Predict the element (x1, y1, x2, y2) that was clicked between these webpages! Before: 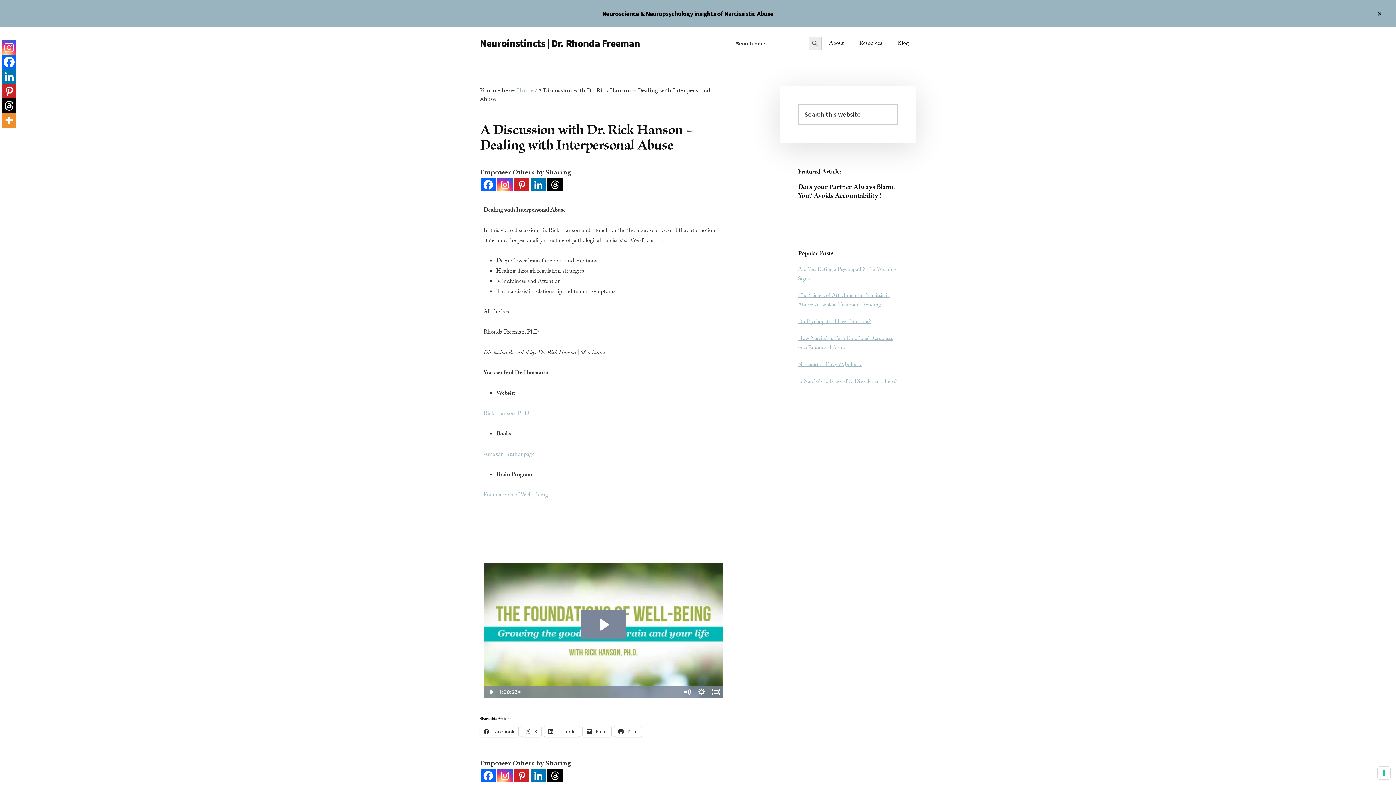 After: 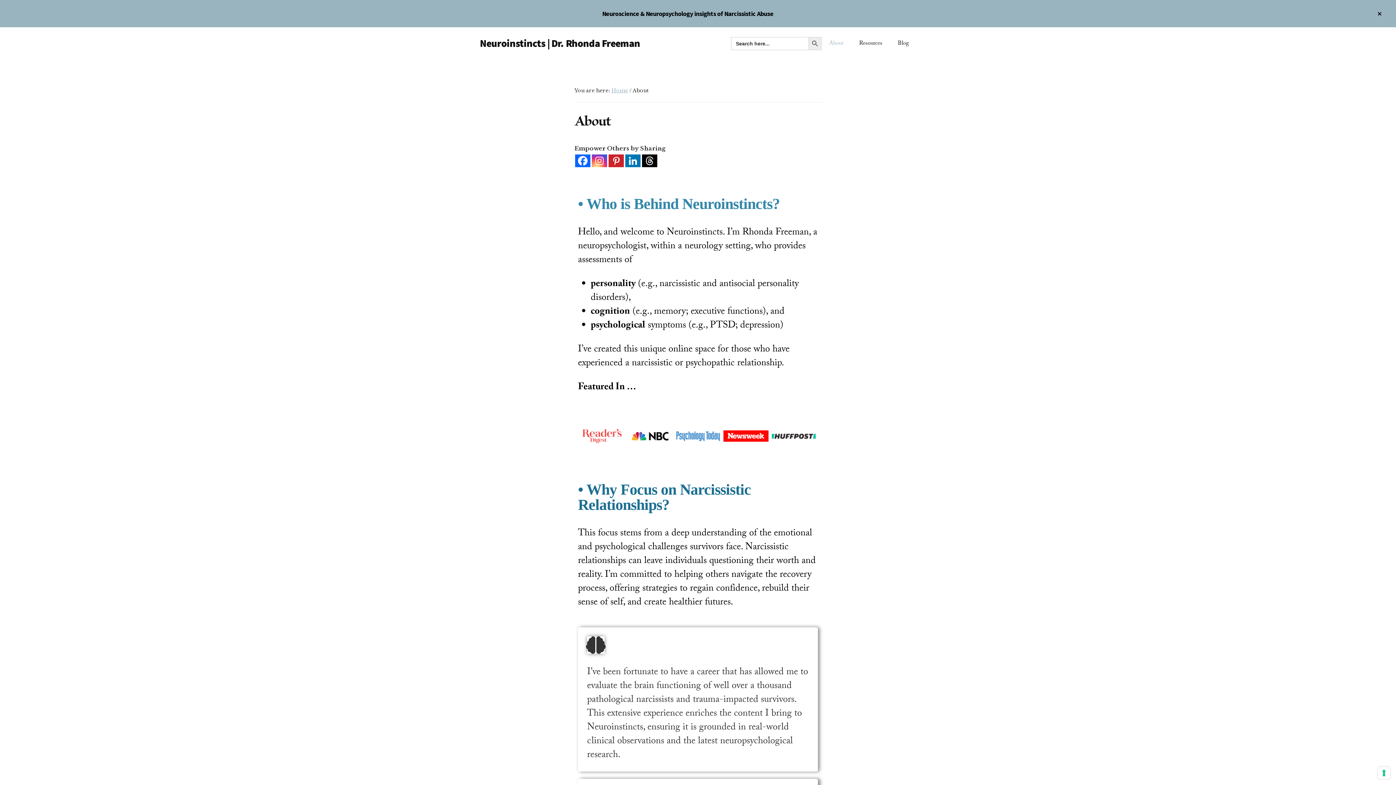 Action: label: About bbox: (821, 34, 851, 53)